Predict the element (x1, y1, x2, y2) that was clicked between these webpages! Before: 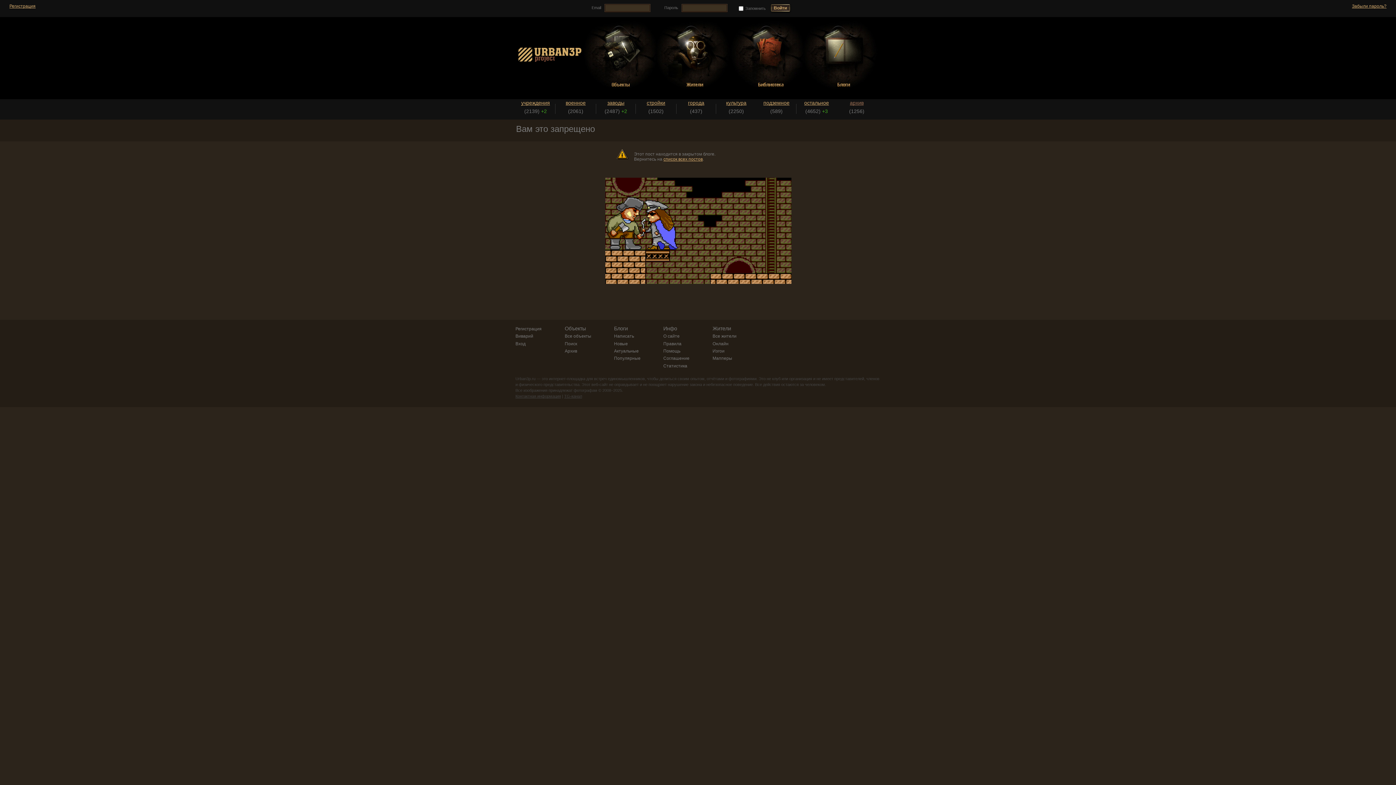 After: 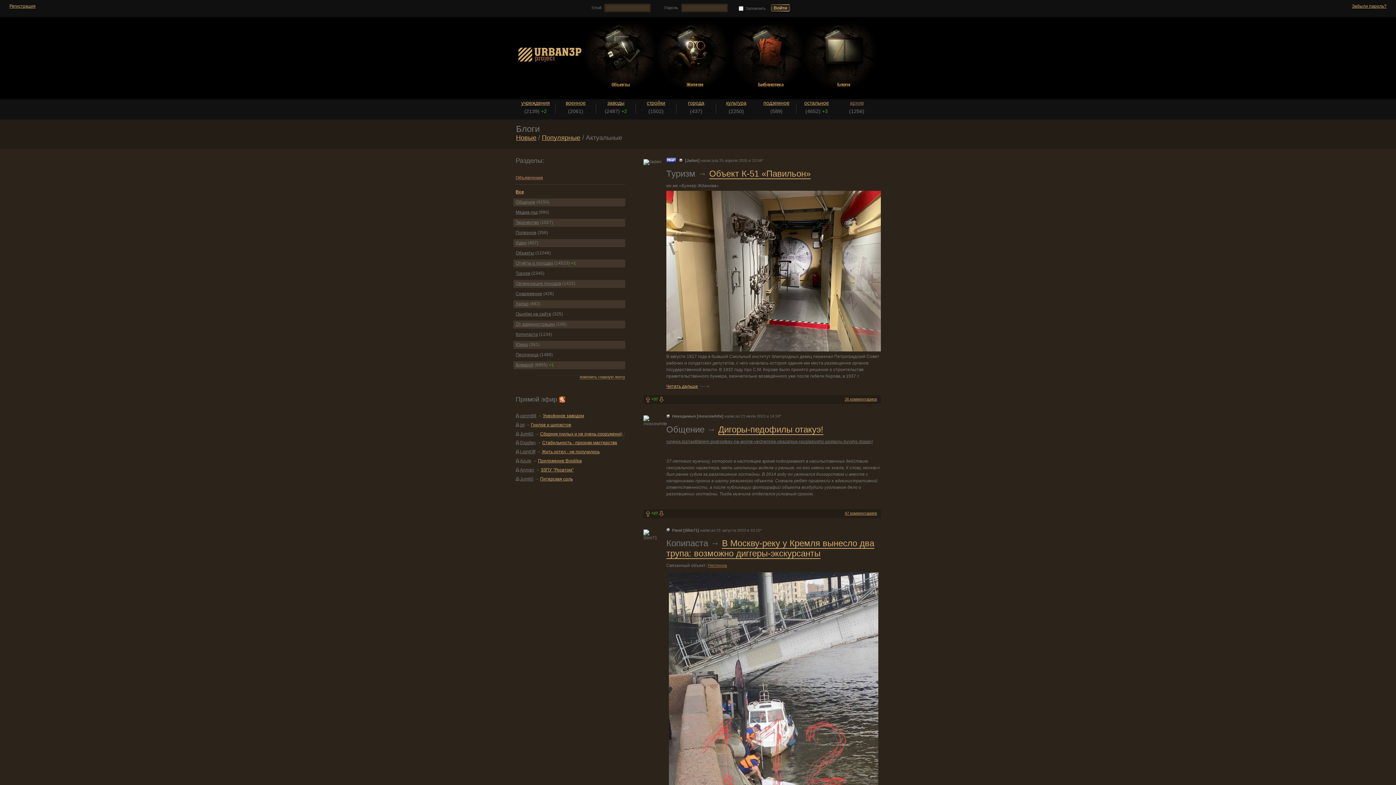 Action: bbox: (804, 19, 877, 89) label: Блоги